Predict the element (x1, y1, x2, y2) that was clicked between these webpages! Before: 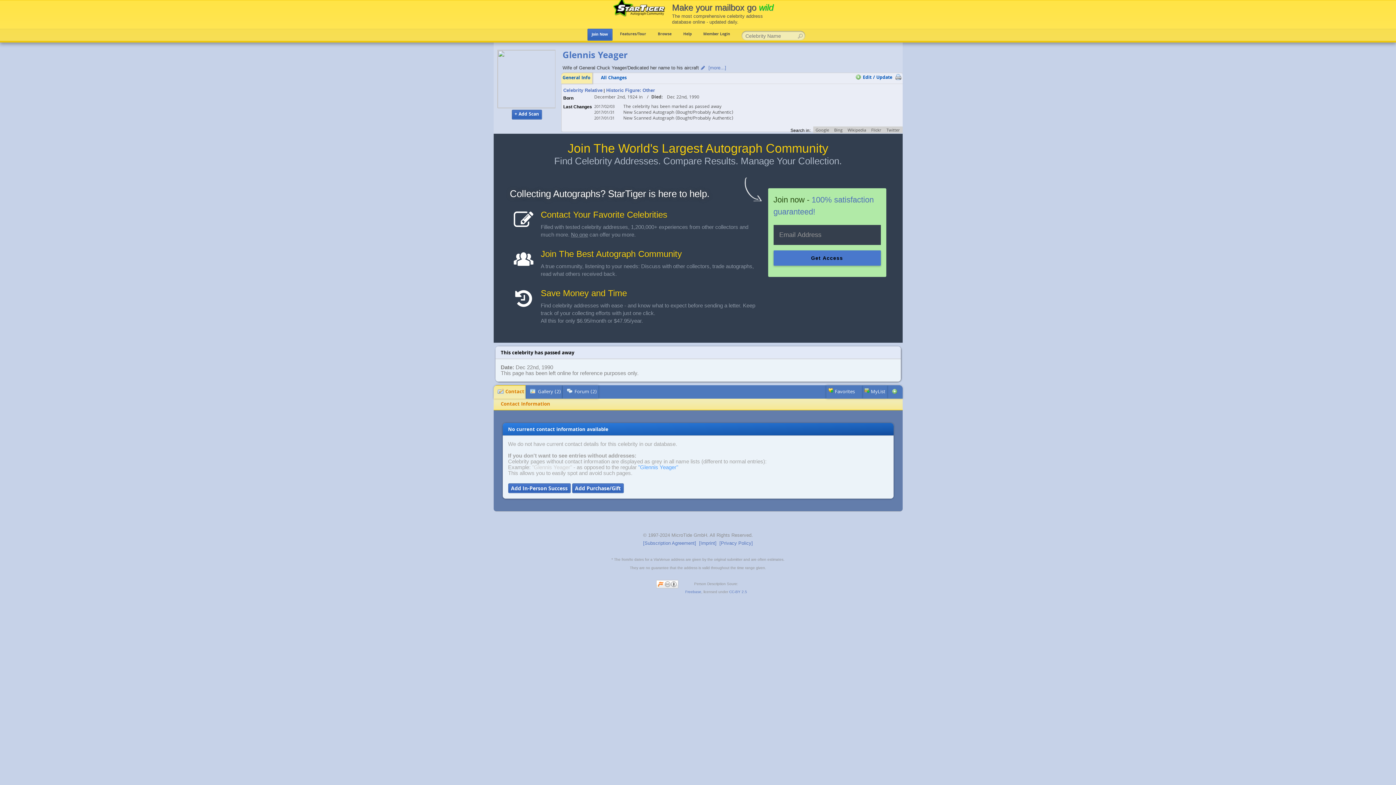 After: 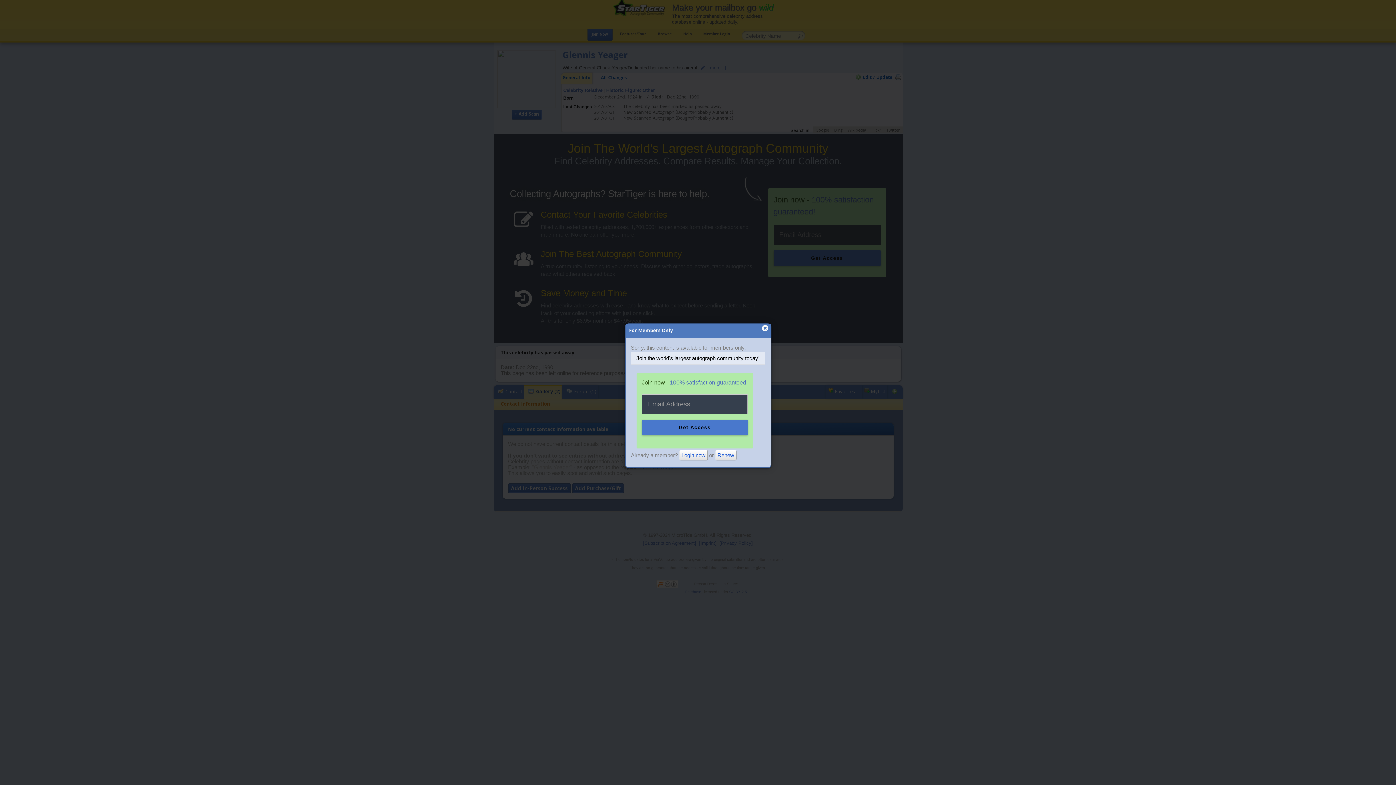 Action: bbox: (526, 385, 562, 398) label: Gallery(2)